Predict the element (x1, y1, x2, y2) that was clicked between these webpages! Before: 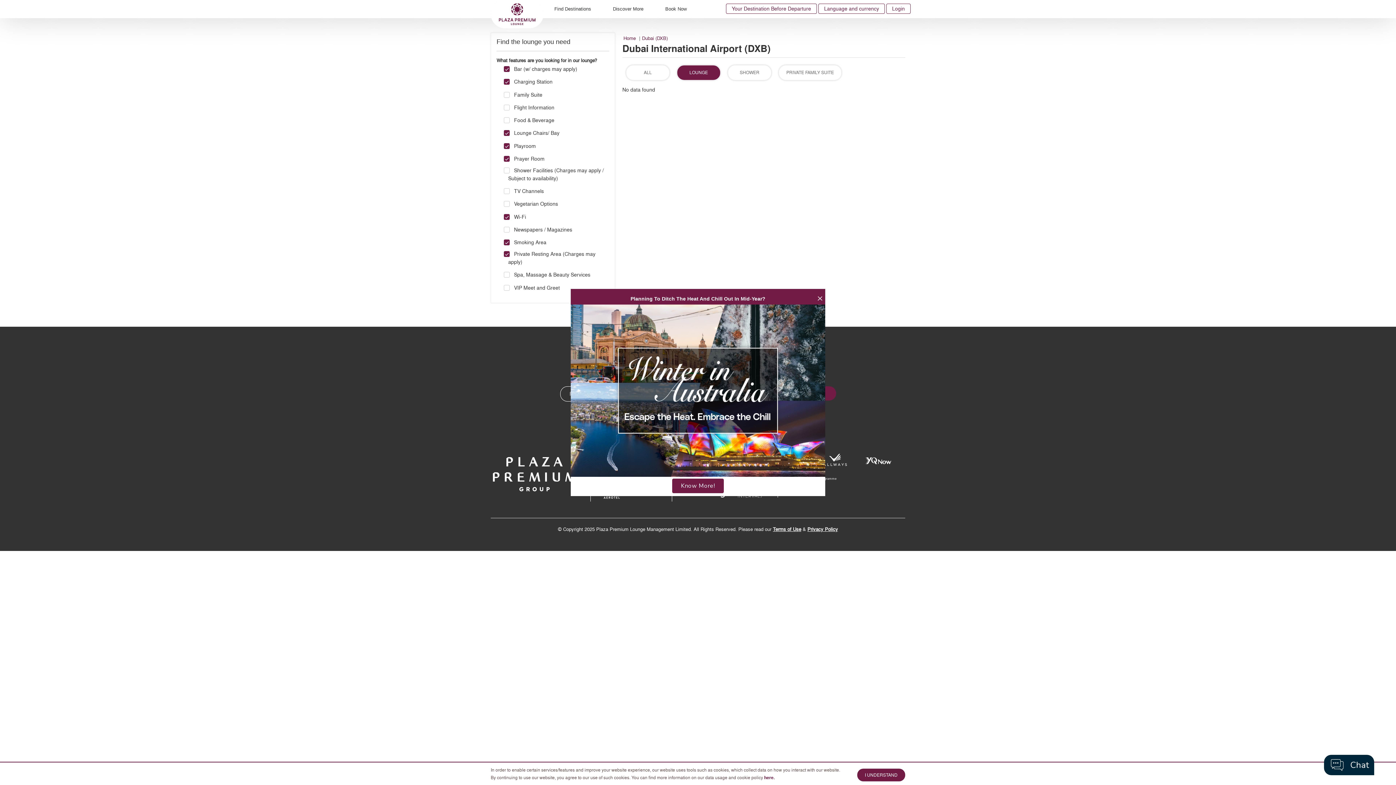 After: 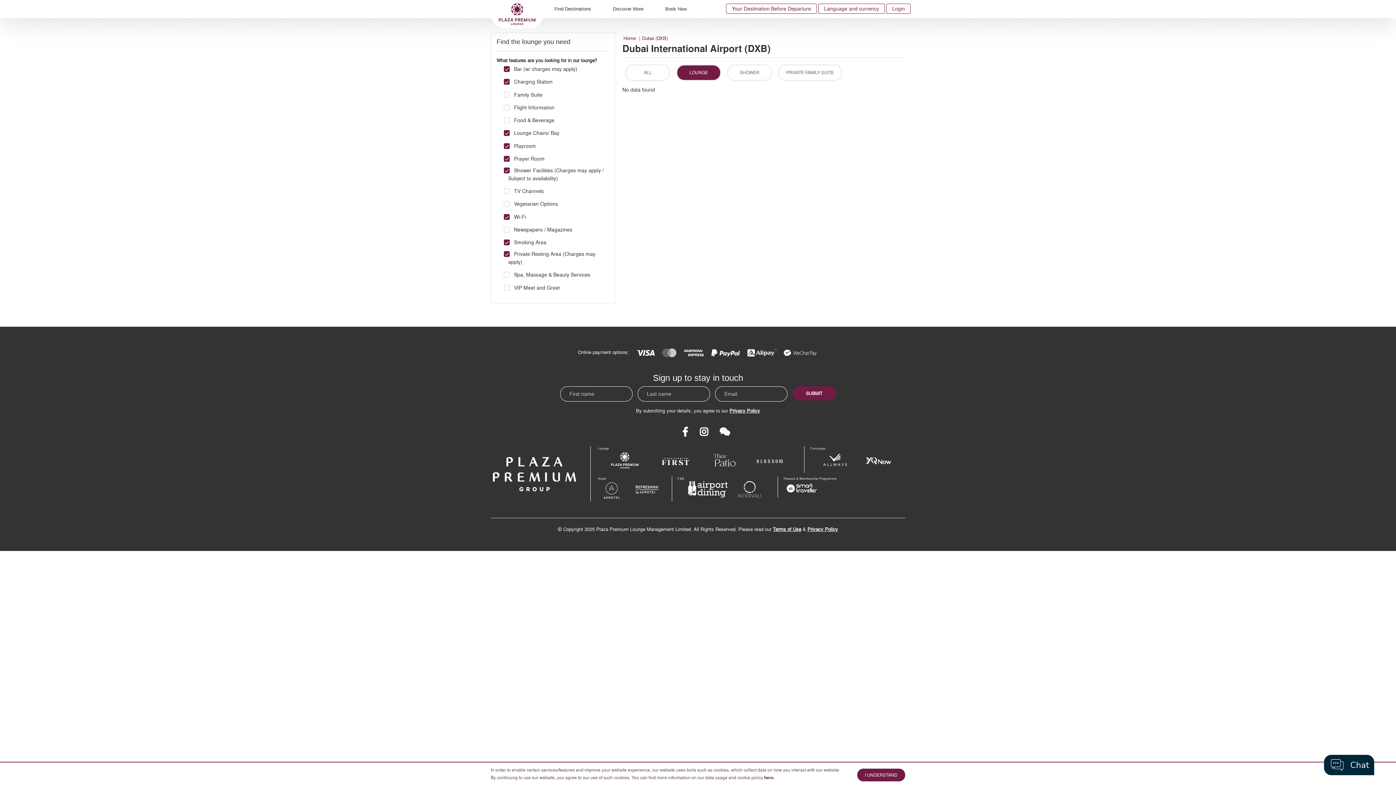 Action: label: Shower Facilities (Charges may apply / Subject to availability) bbox: (504, 166, 609, 182)